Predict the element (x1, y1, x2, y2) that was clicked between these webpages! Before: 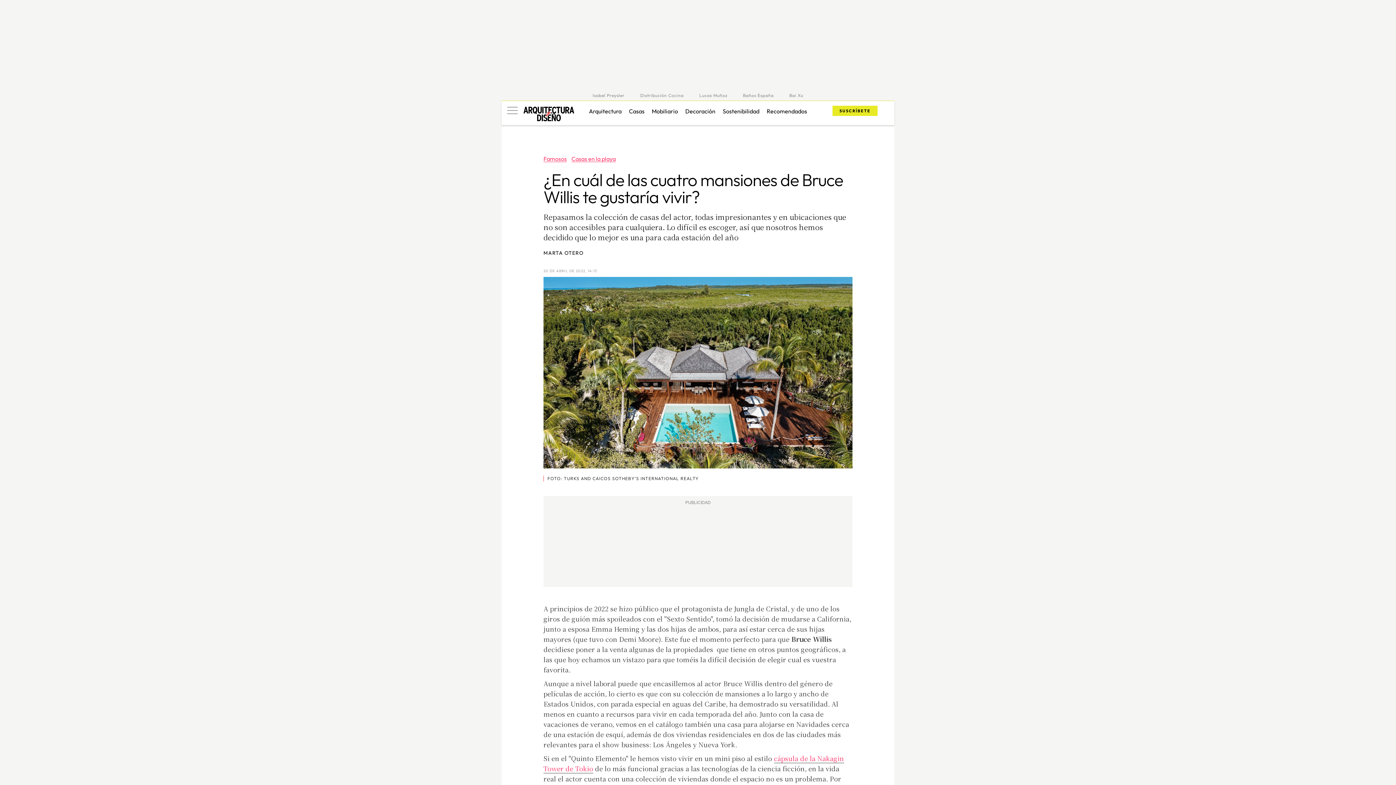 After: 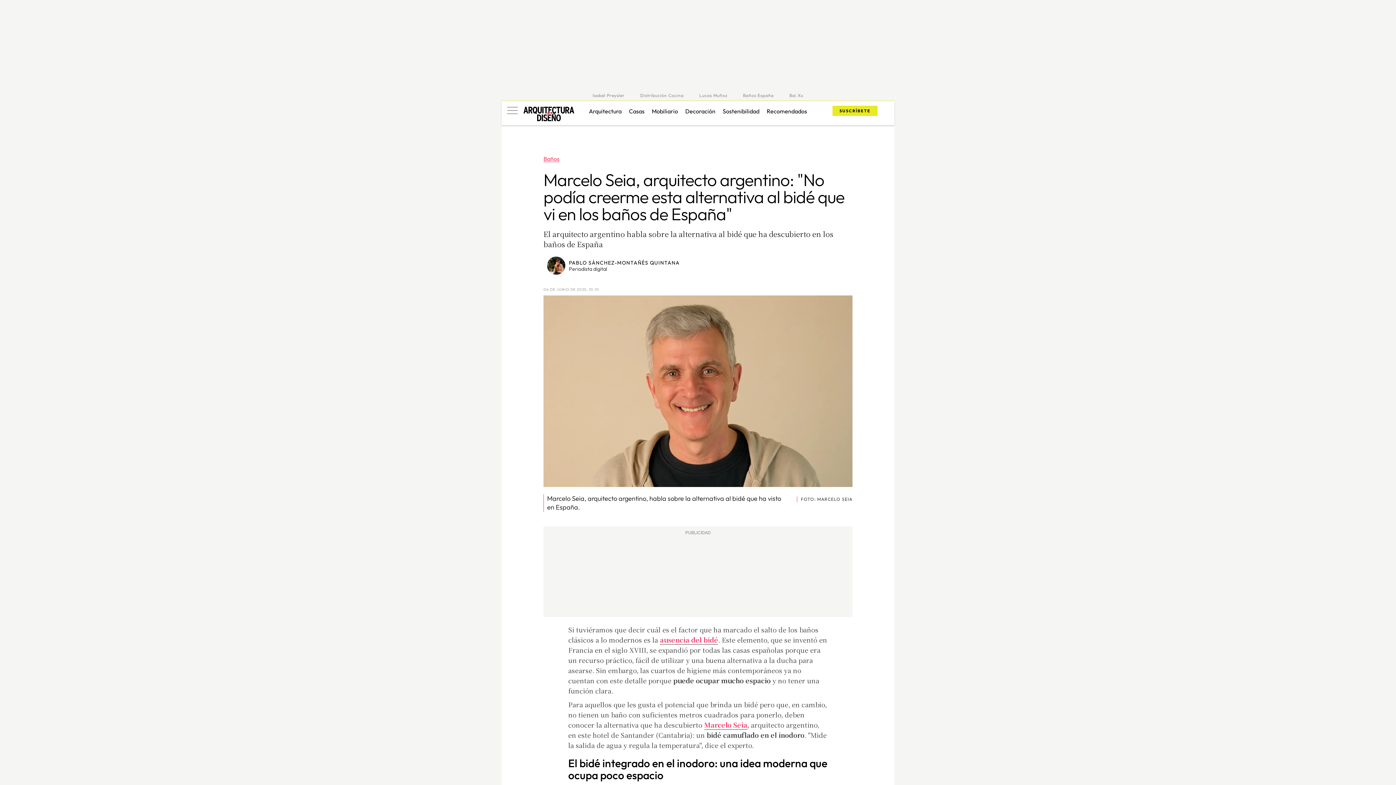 Action: bbox: (743, 92, 773, 99) label: Baños España